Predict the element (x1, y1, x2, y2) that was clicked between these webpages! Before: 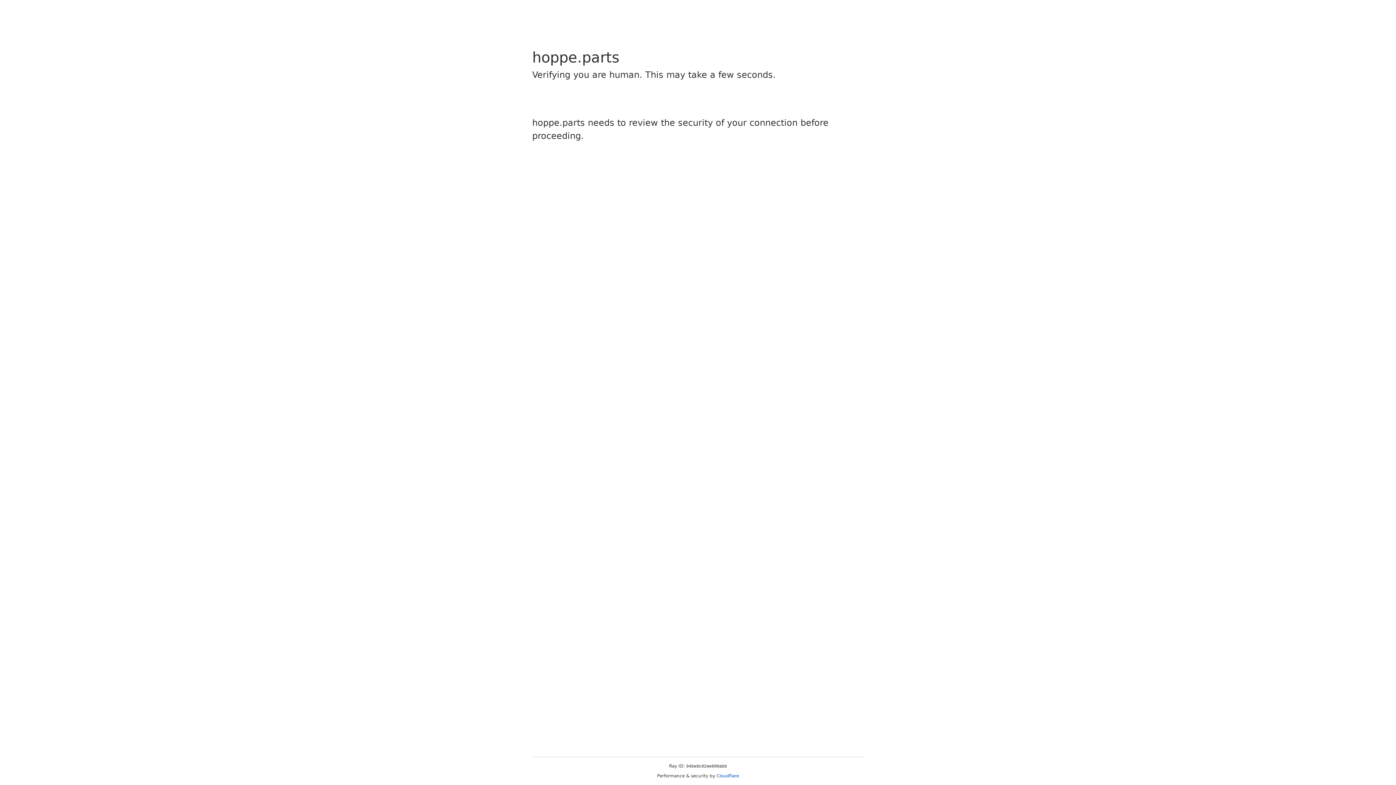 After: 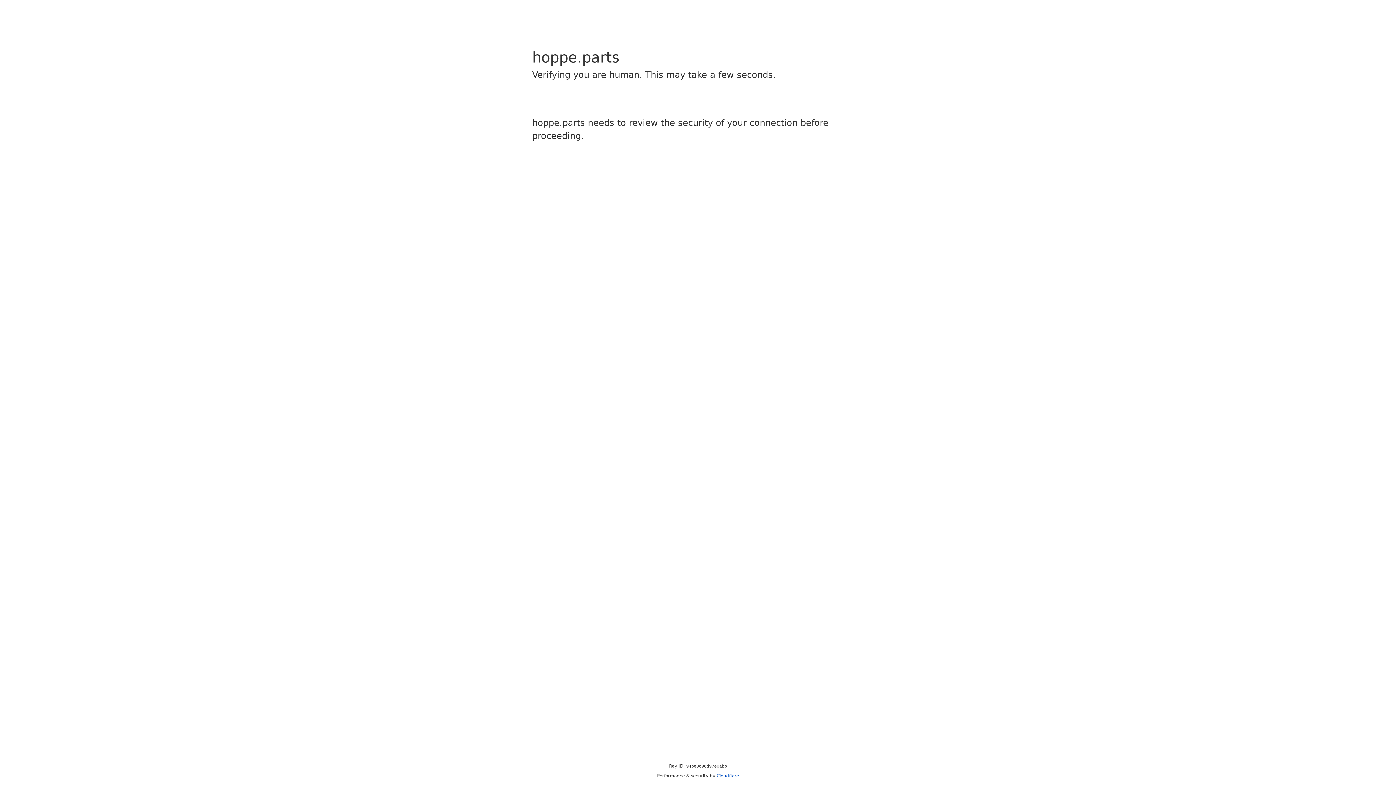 Action: label: Cloudflare bbox: (716, 773, 739, 778)